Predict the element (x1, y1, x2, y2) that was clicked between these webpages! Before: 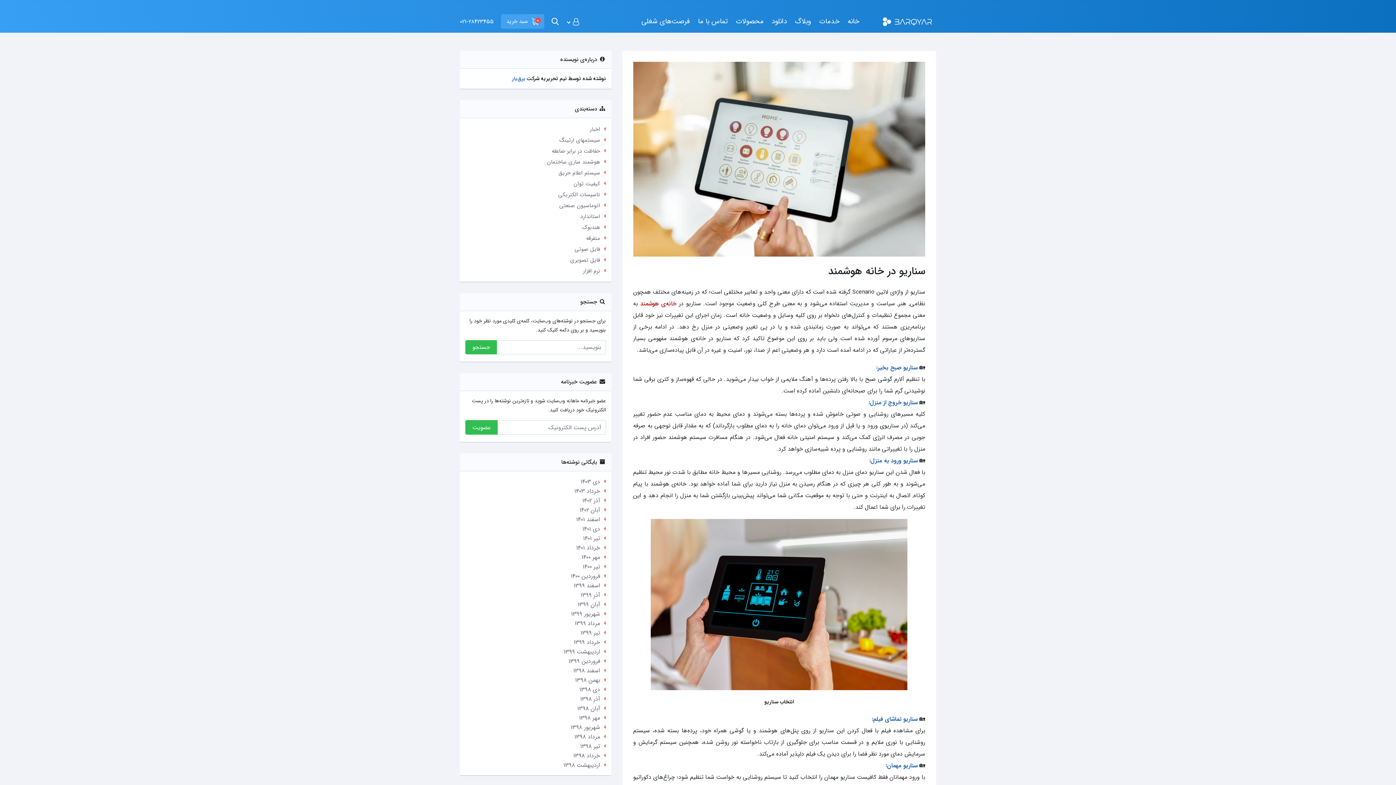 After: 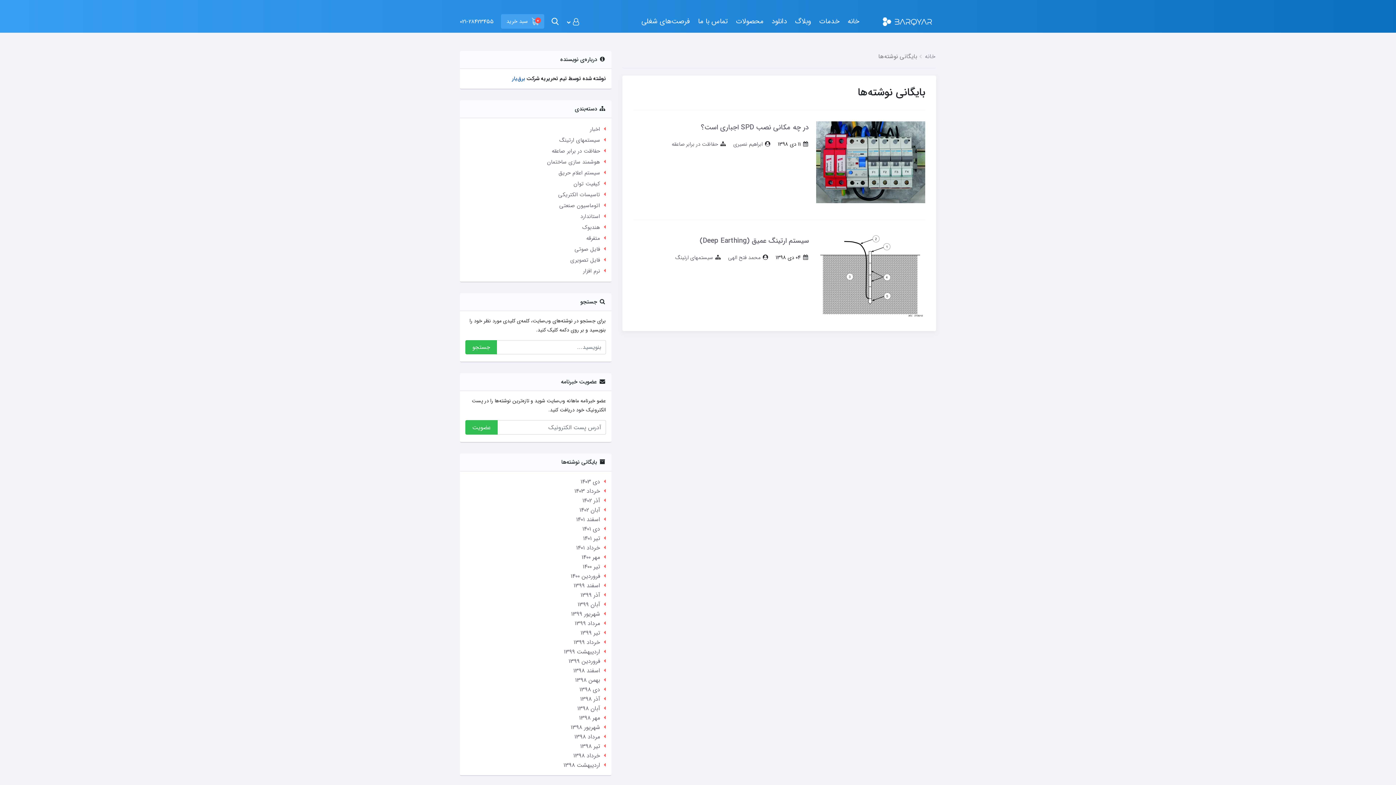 Action: label: دی 1398 bbox: (579, 685, 600, 694)